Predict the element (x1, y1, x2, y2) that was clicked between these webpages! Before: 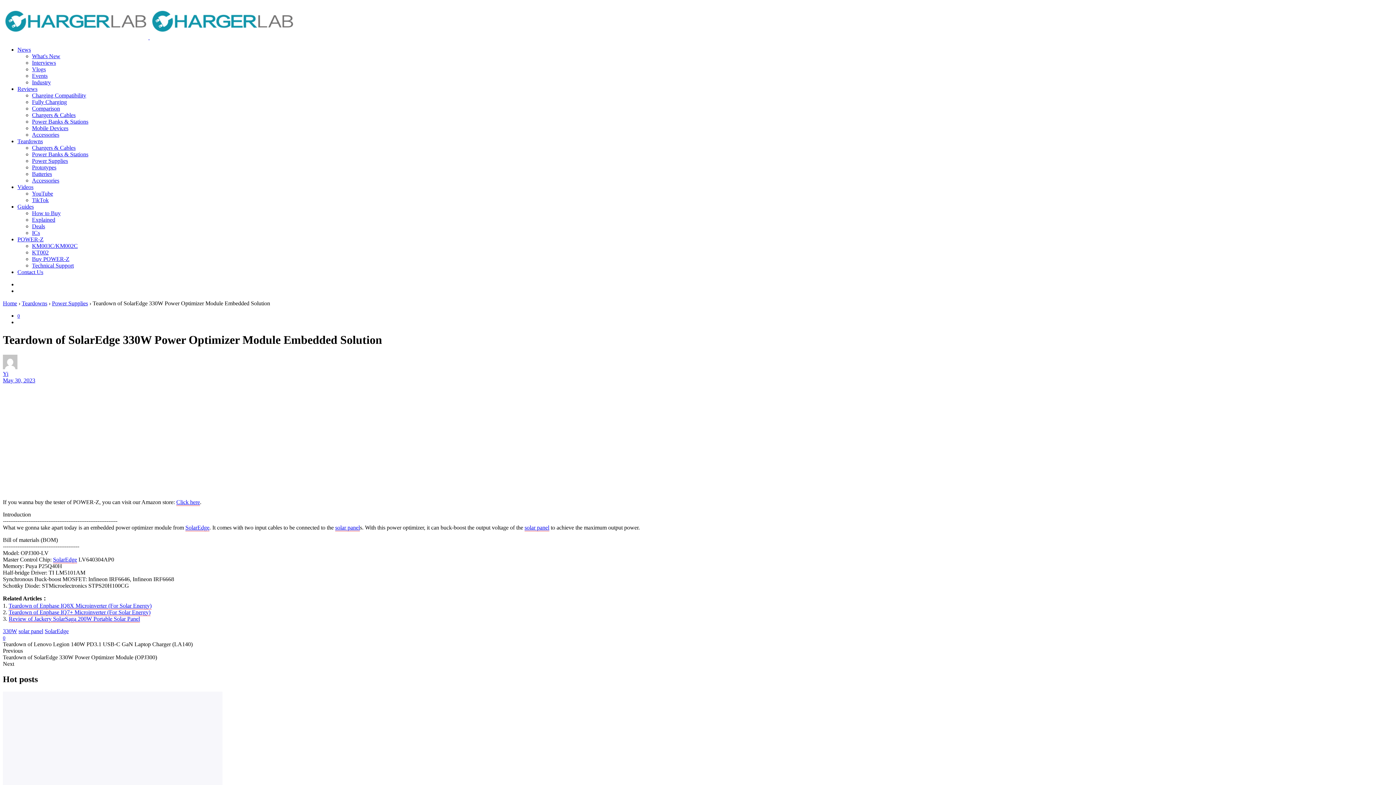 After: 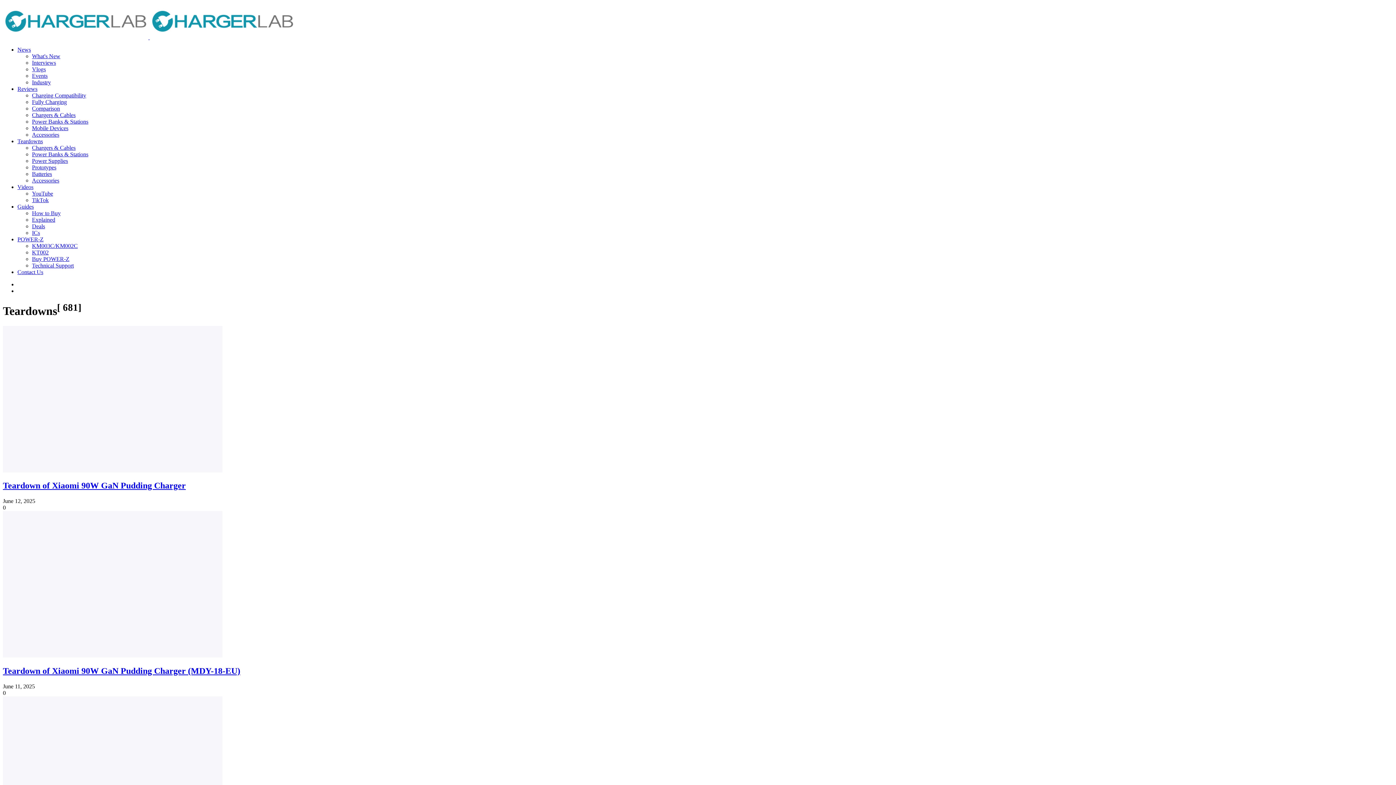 Action: bbox: (21, 300, 47, 306) label: Teardowns